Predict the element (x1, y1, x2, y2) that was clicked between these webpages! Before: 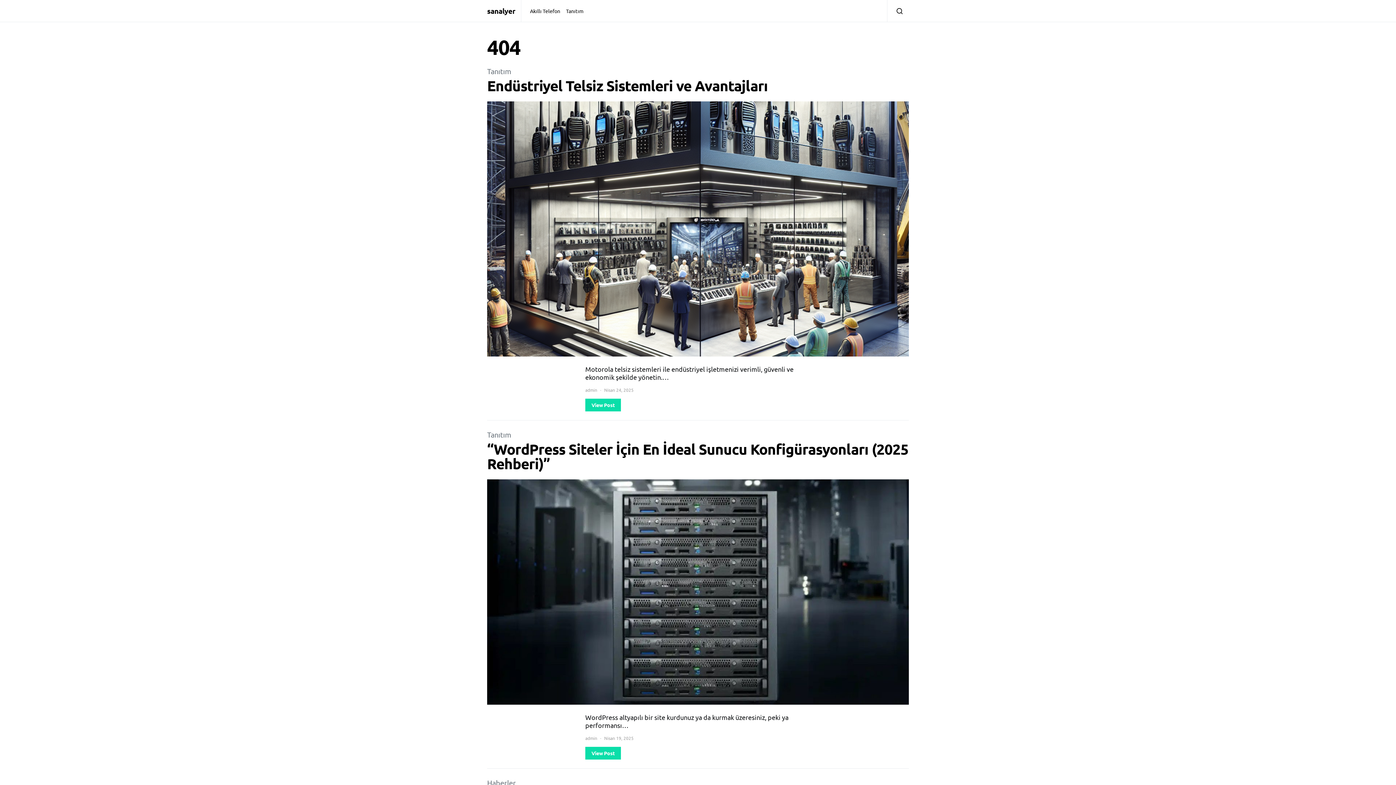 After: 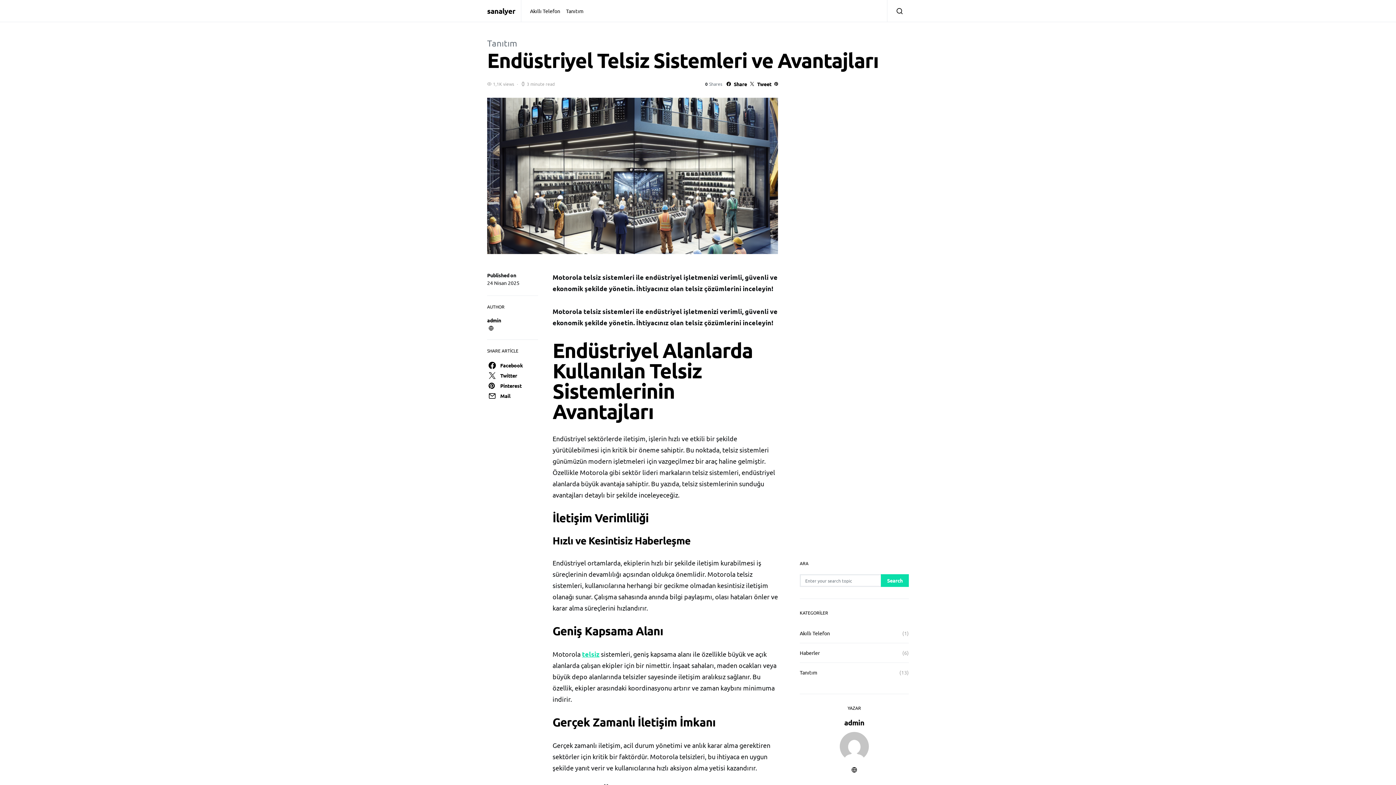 Action: bbox: (487, 76, 768, 94) label: Endüstriyel Telsiz Sistemleri ve Avantajları